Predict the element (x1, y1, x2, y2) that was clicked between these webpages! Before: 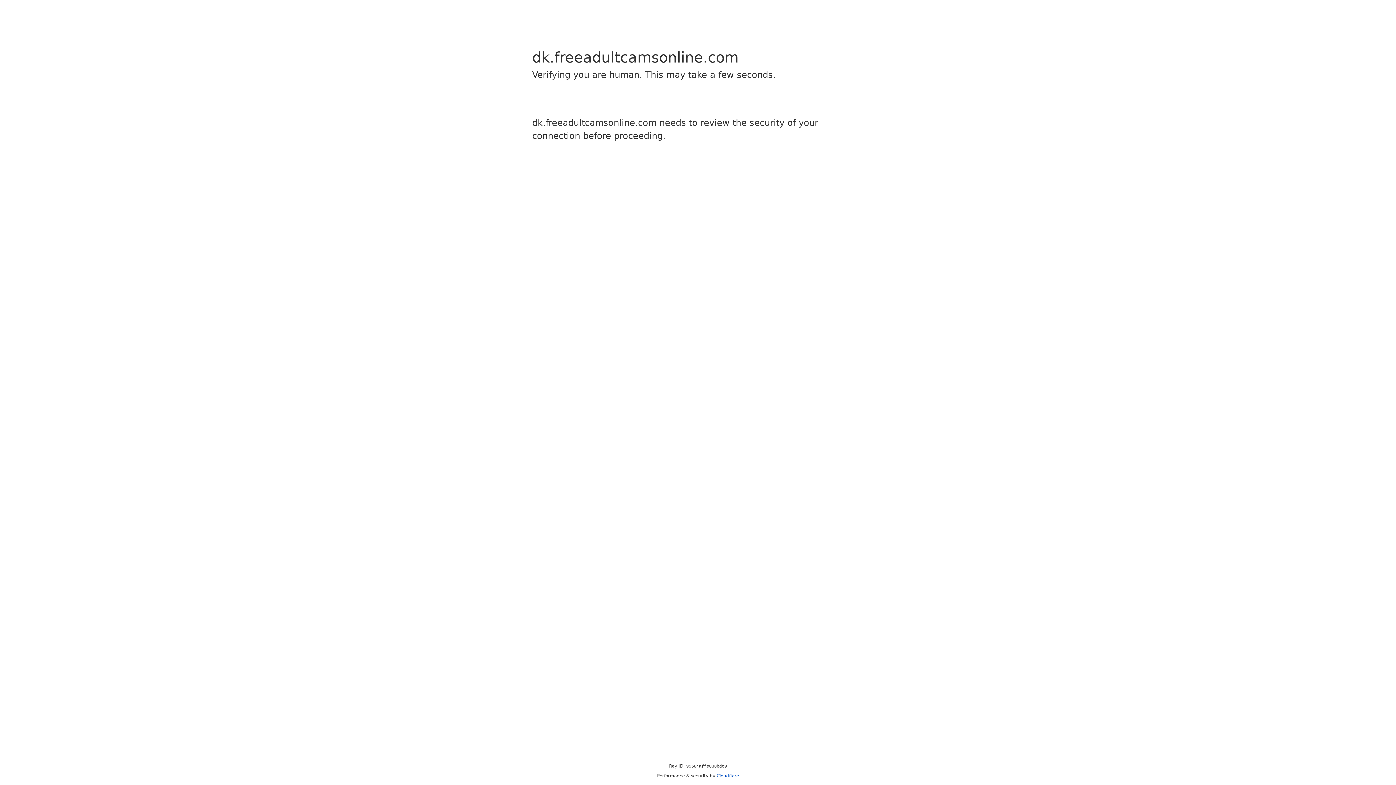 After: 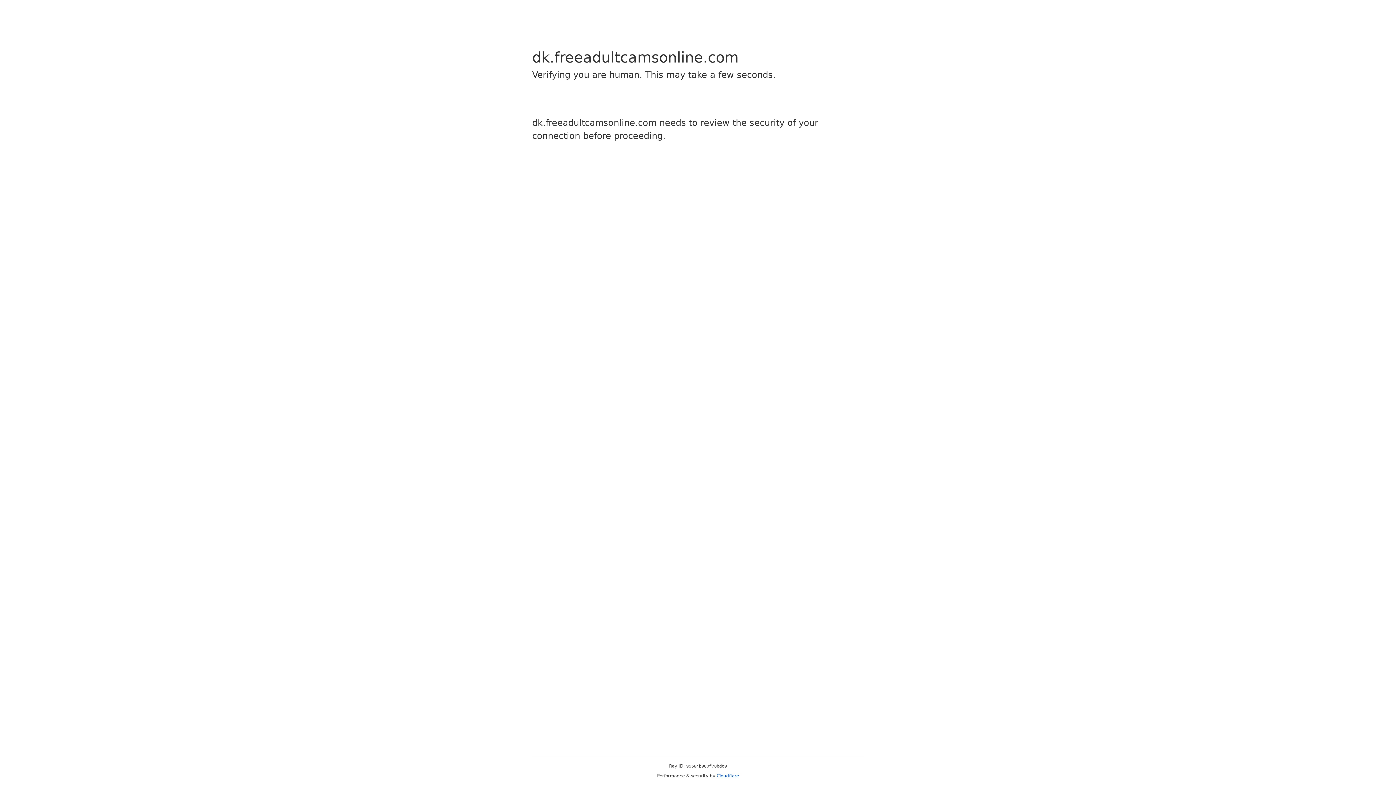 Action: label: Cloudflare bbox: (716, 773, 739, 778)